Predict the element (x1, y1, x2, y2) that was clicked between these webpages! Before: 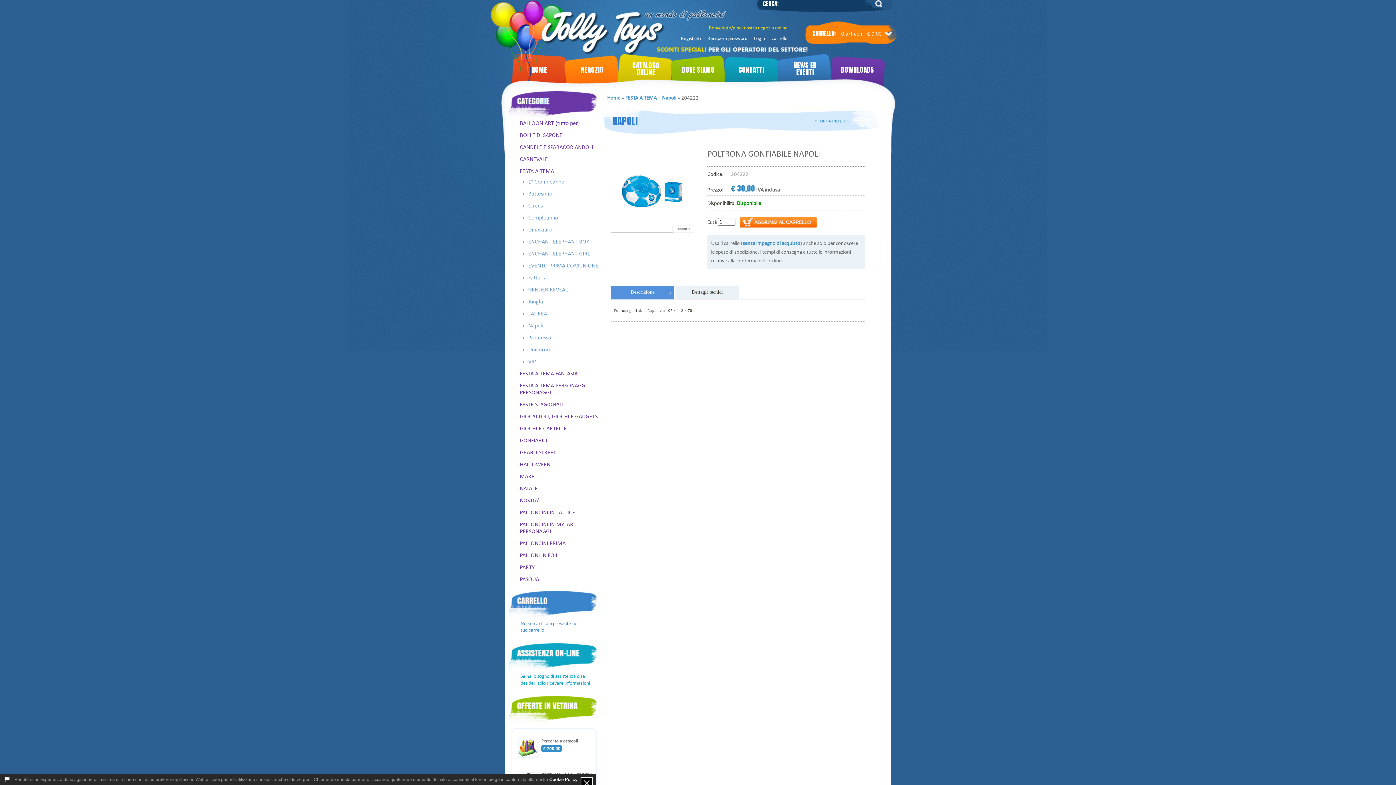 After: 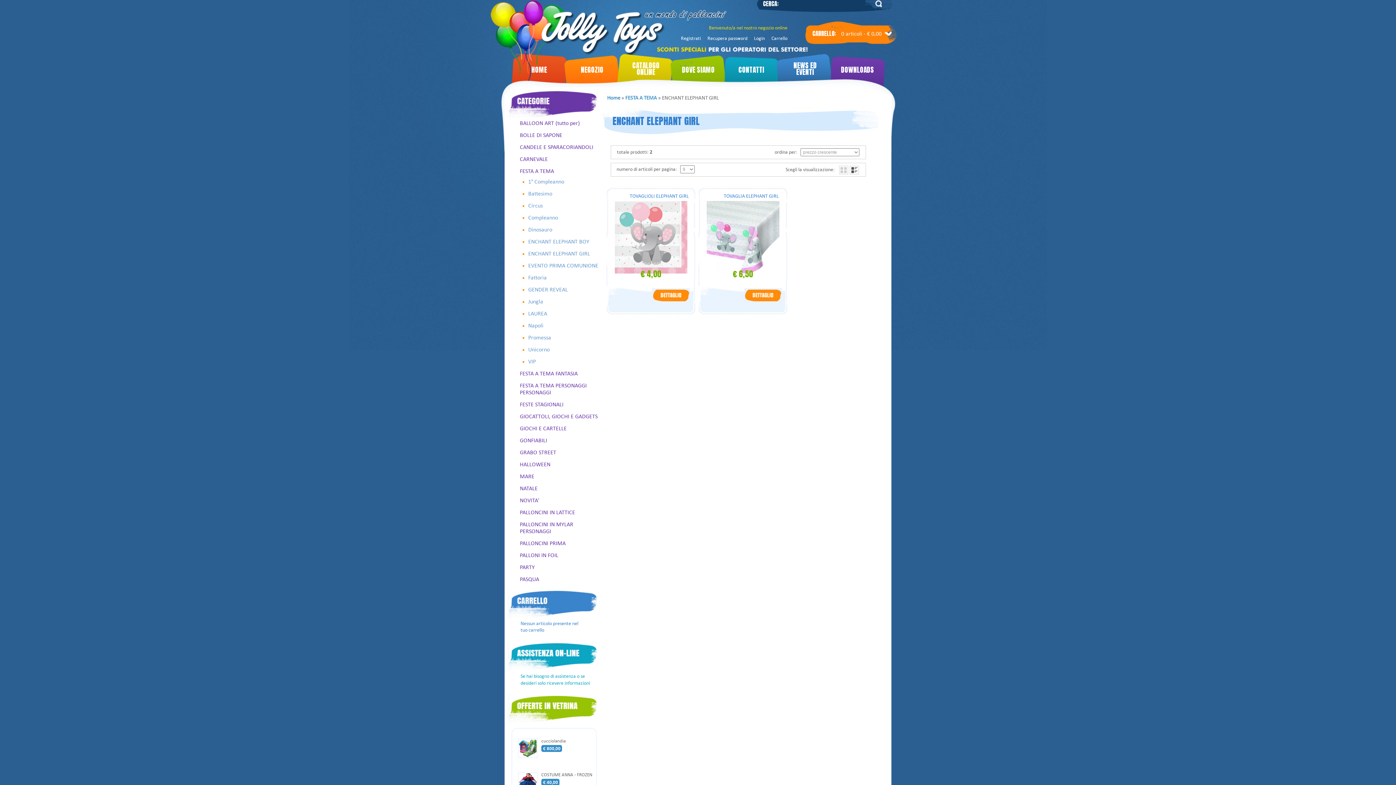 Action: bbox: (528, 250, 590, 257) label: ENCHANT ELEPHANT GIRL